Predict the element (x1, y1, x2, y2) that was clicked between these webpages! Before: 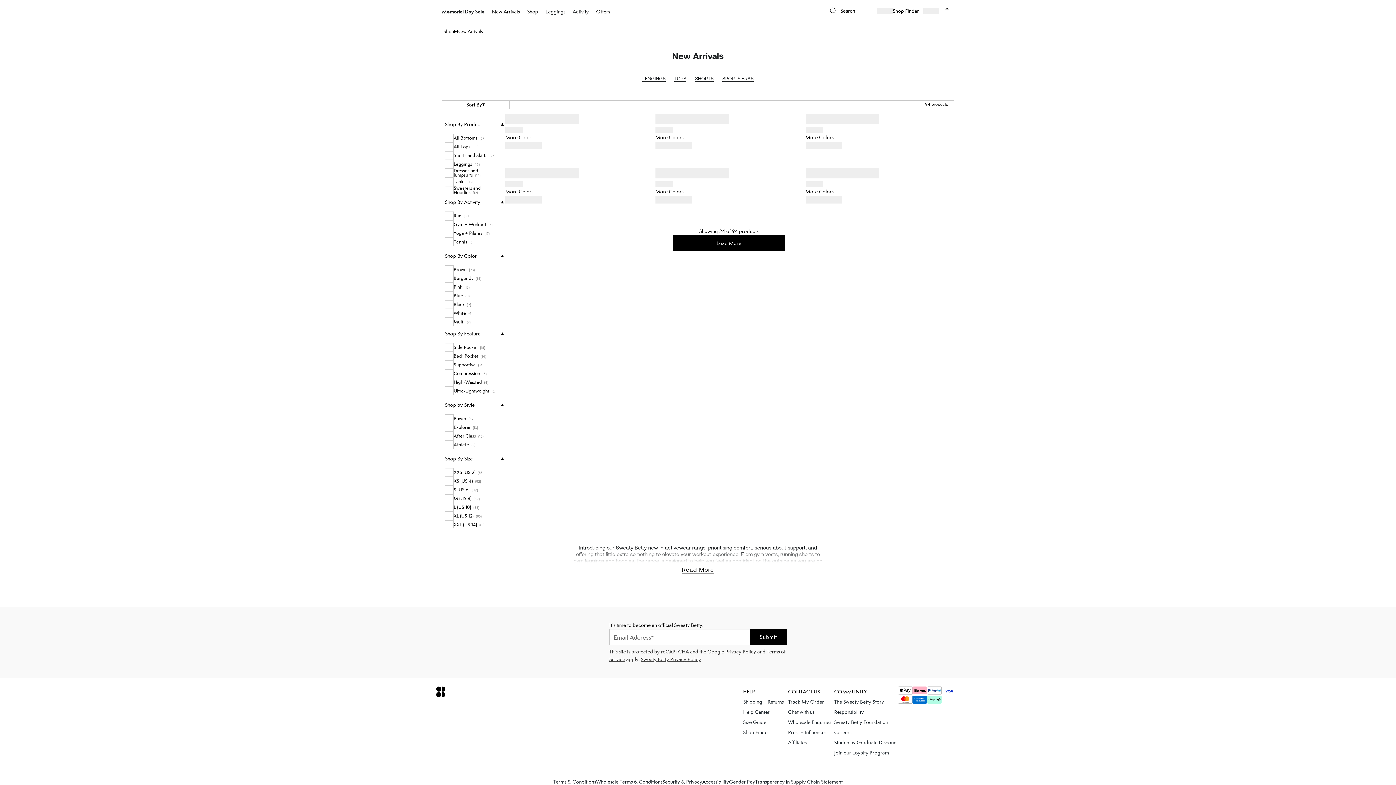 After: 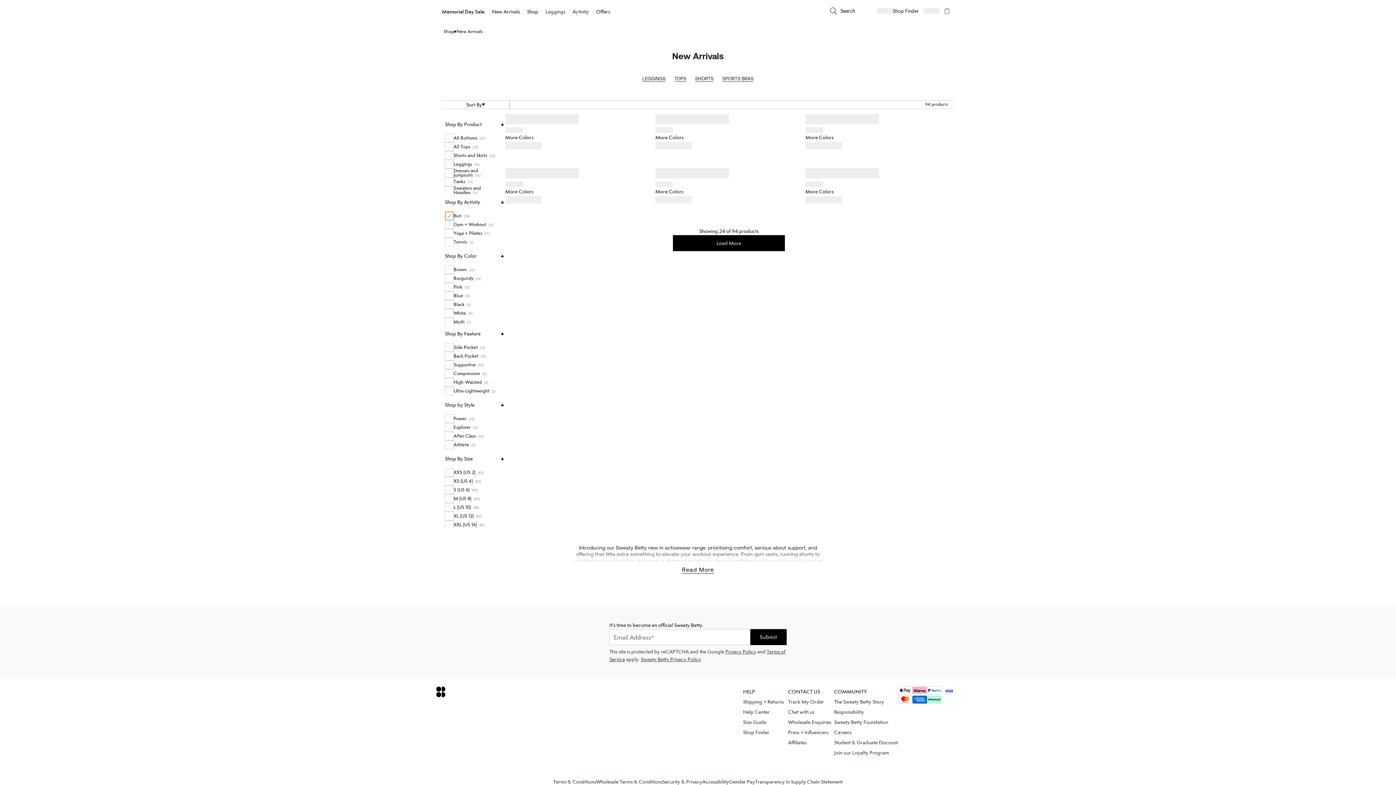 Action: label: Run  (38) bbox: (445, 211, 503, 220)